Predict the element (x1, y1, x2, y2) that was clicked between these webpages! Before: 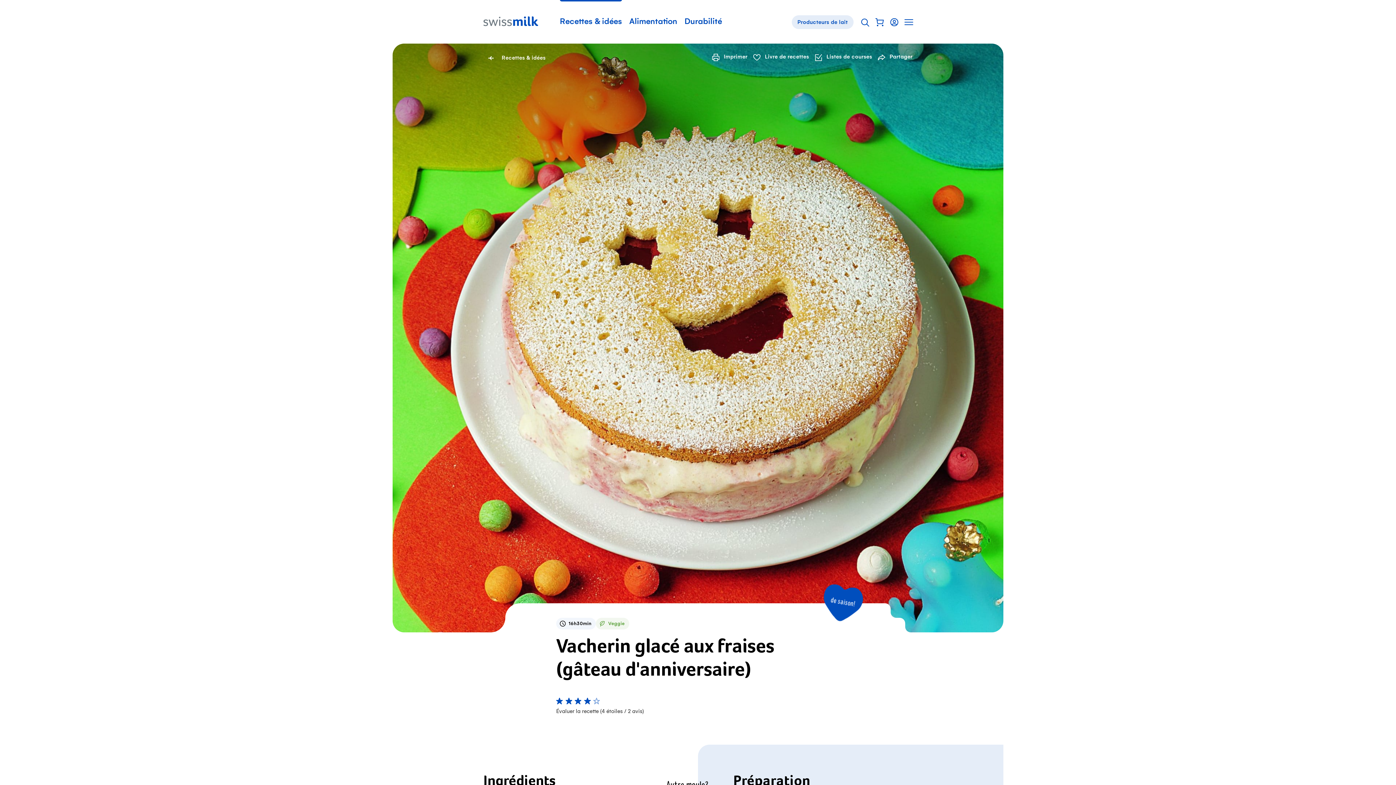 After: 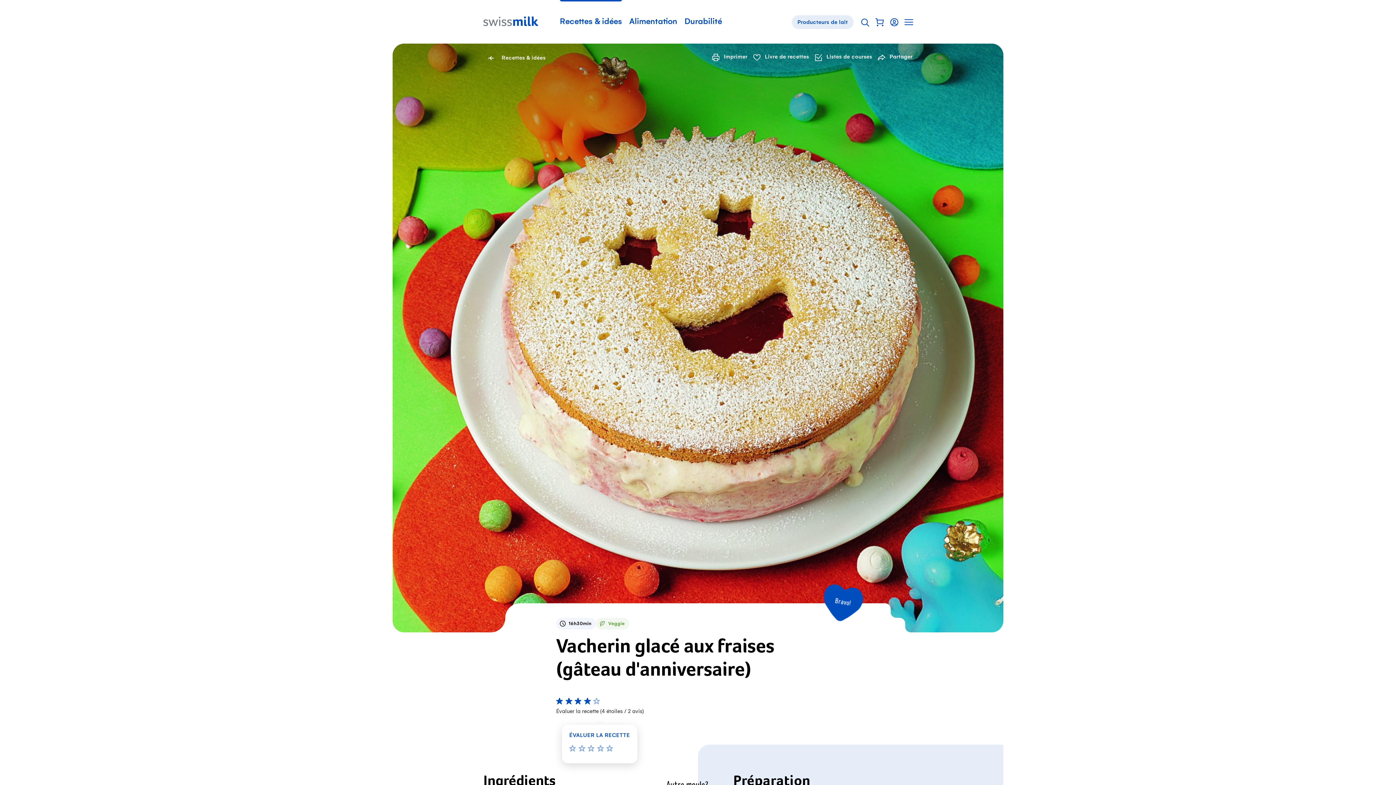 Action: bbox: (556, 698, 644, 716) label: 1 von 5 étoiles
2 von 5 étoiles
3 von 5 étoiles
4 von 5 étoiles
5 von 5 étoiles
Évaluer la recette (4 étoiles / 2 avis)